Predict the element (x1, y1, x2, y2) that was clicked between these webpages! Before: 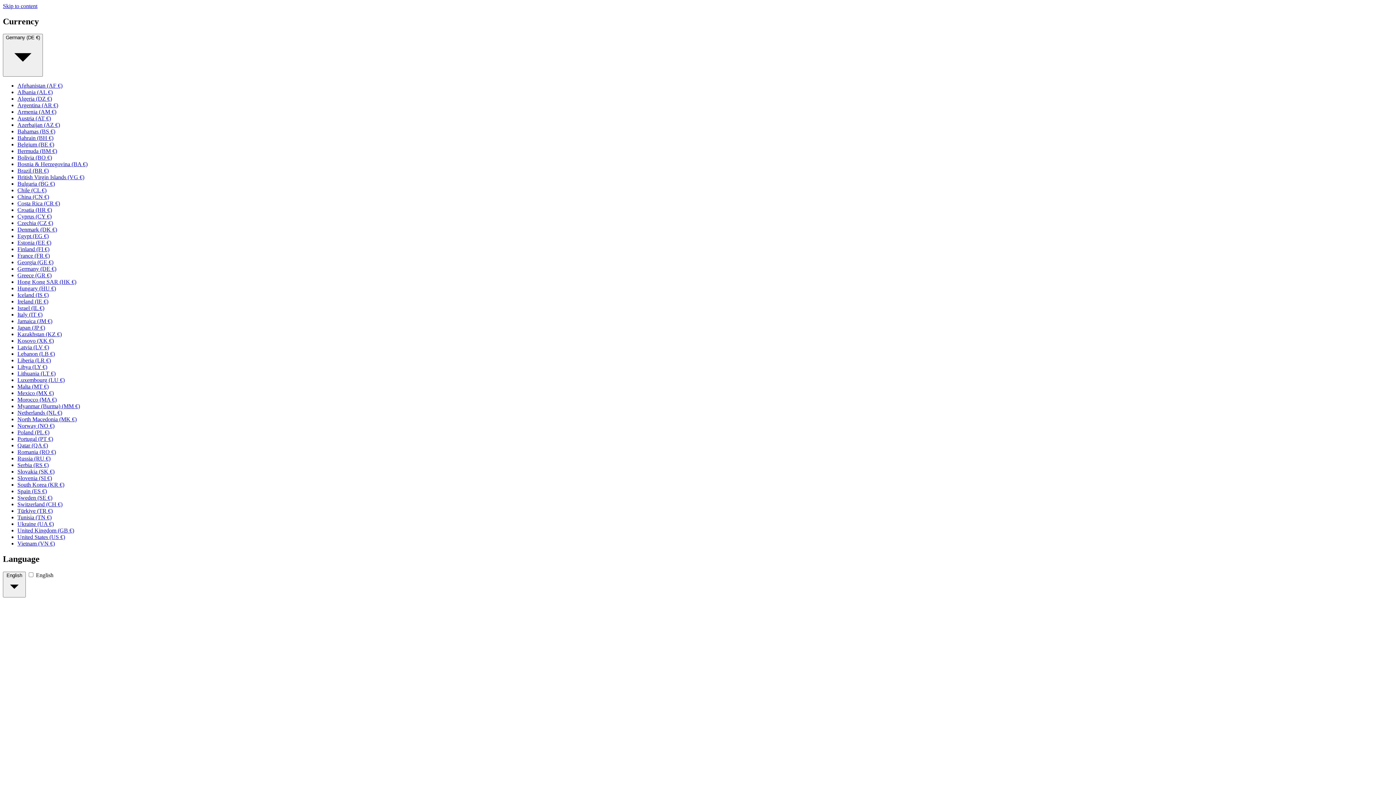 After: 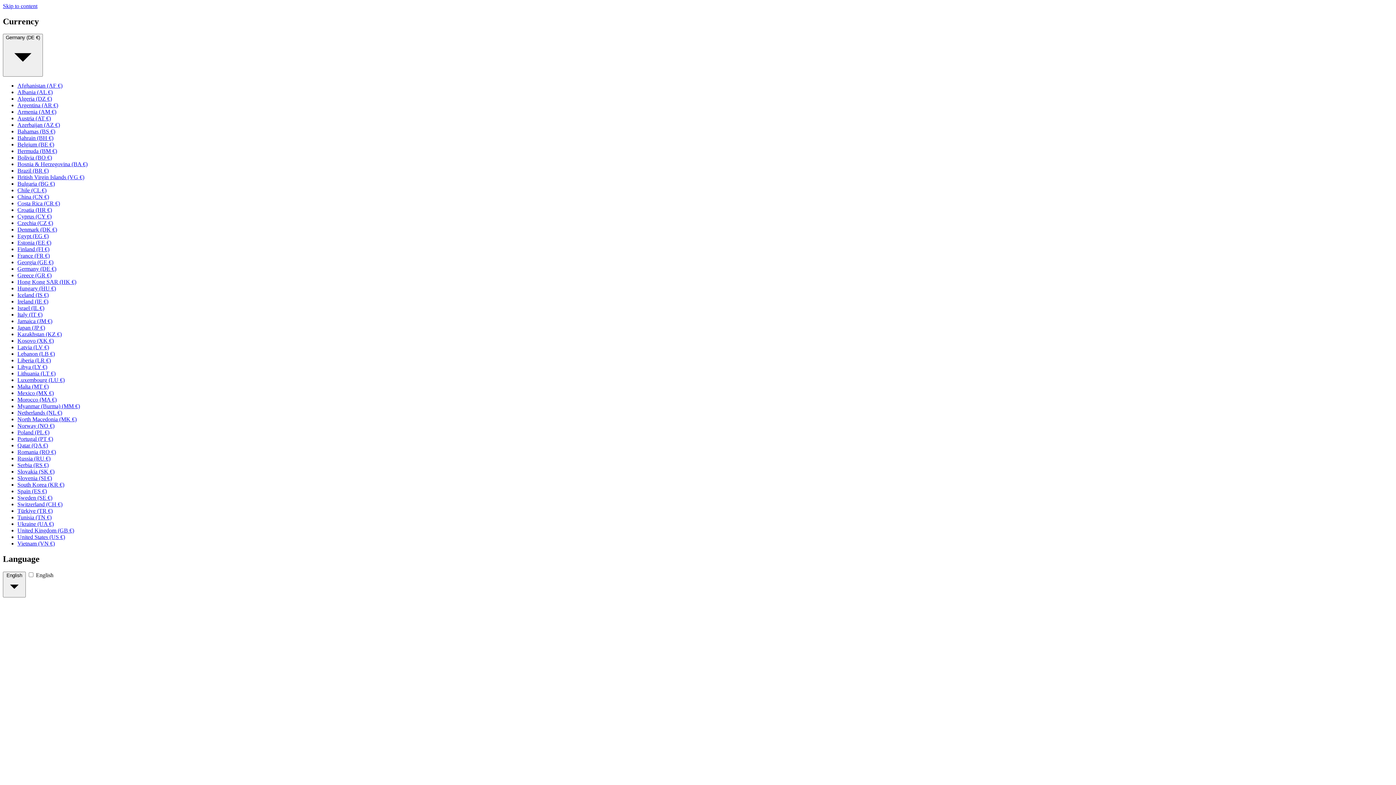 Action: label: Denmark (DK €) bbox: (17, 226, 57, 232)